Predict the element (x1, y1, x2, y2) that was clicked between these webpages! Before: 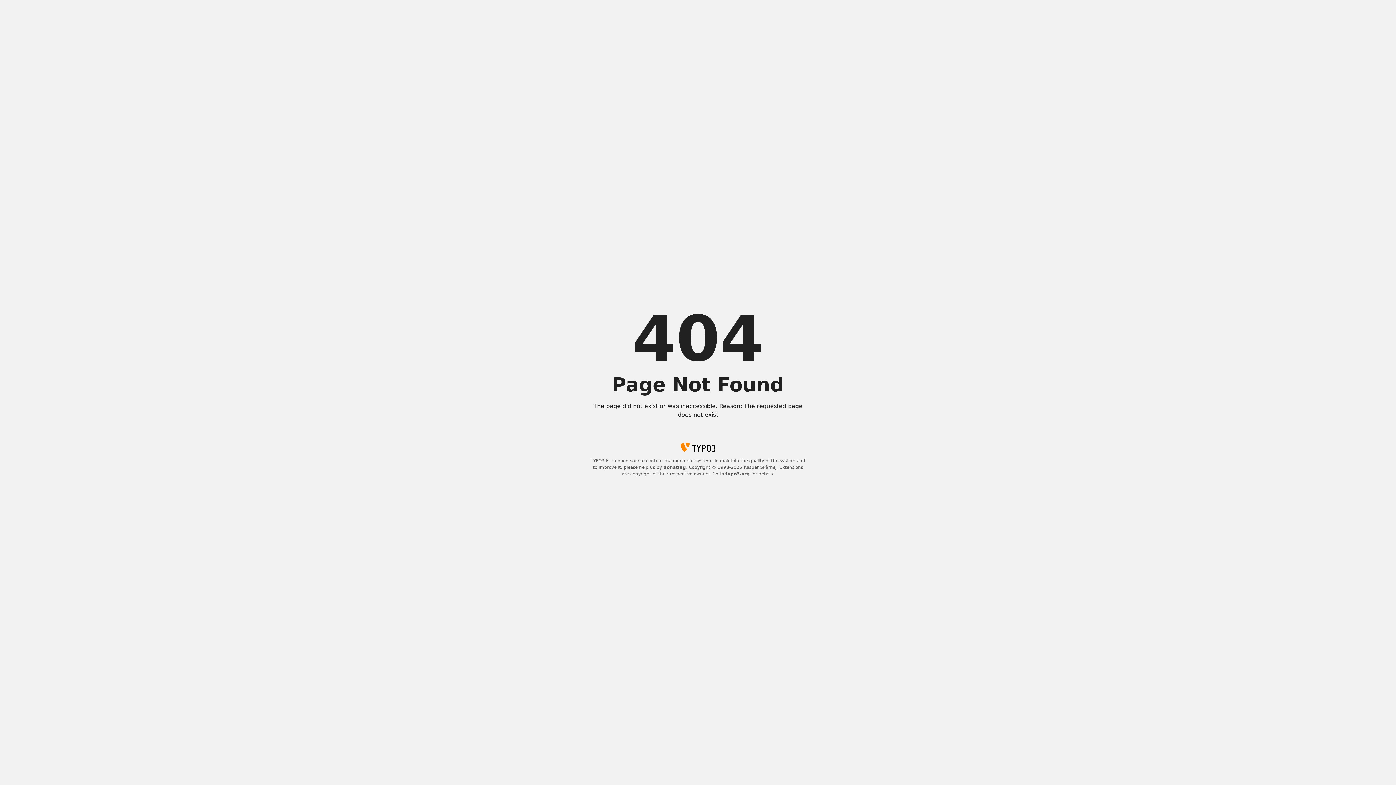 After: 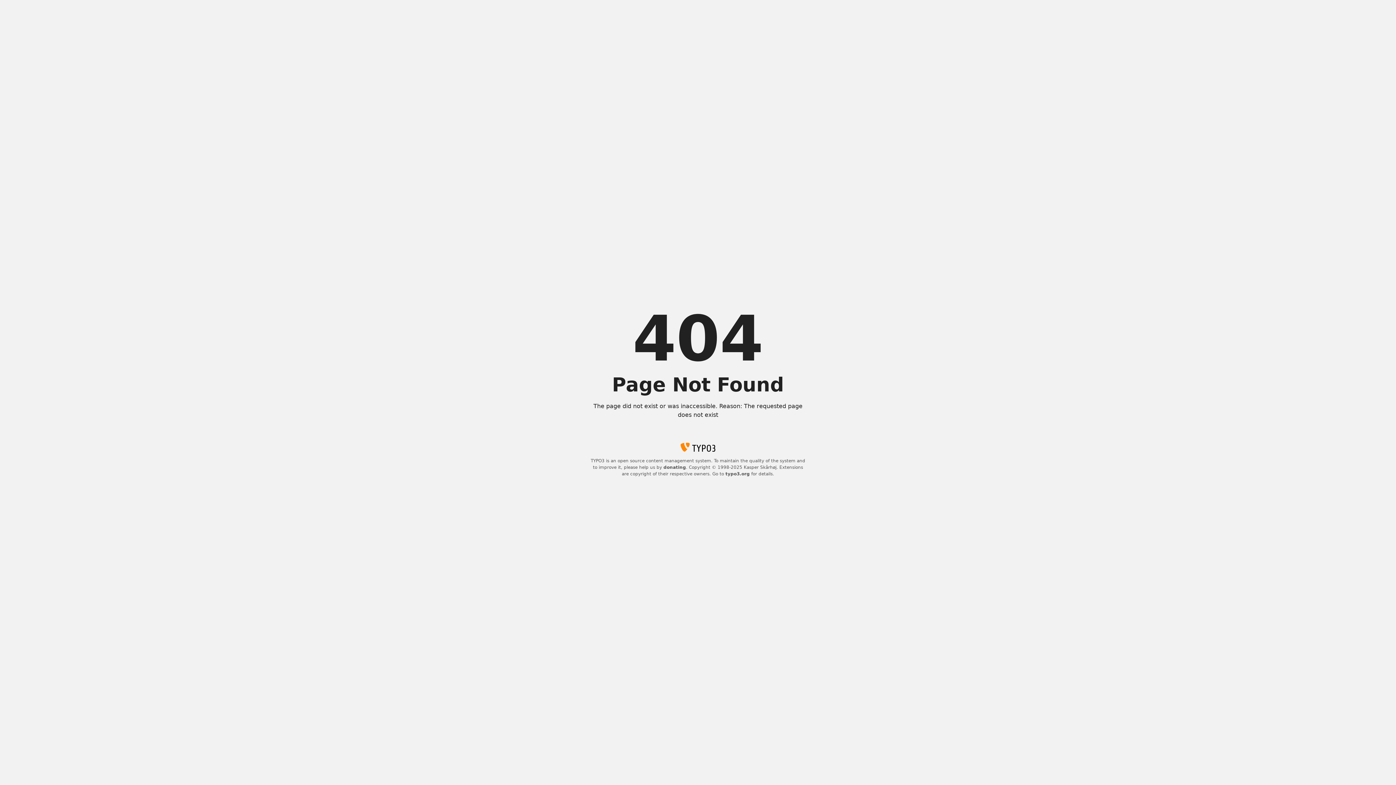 Action: bbox: (663, 465, 686, 470) label: donating